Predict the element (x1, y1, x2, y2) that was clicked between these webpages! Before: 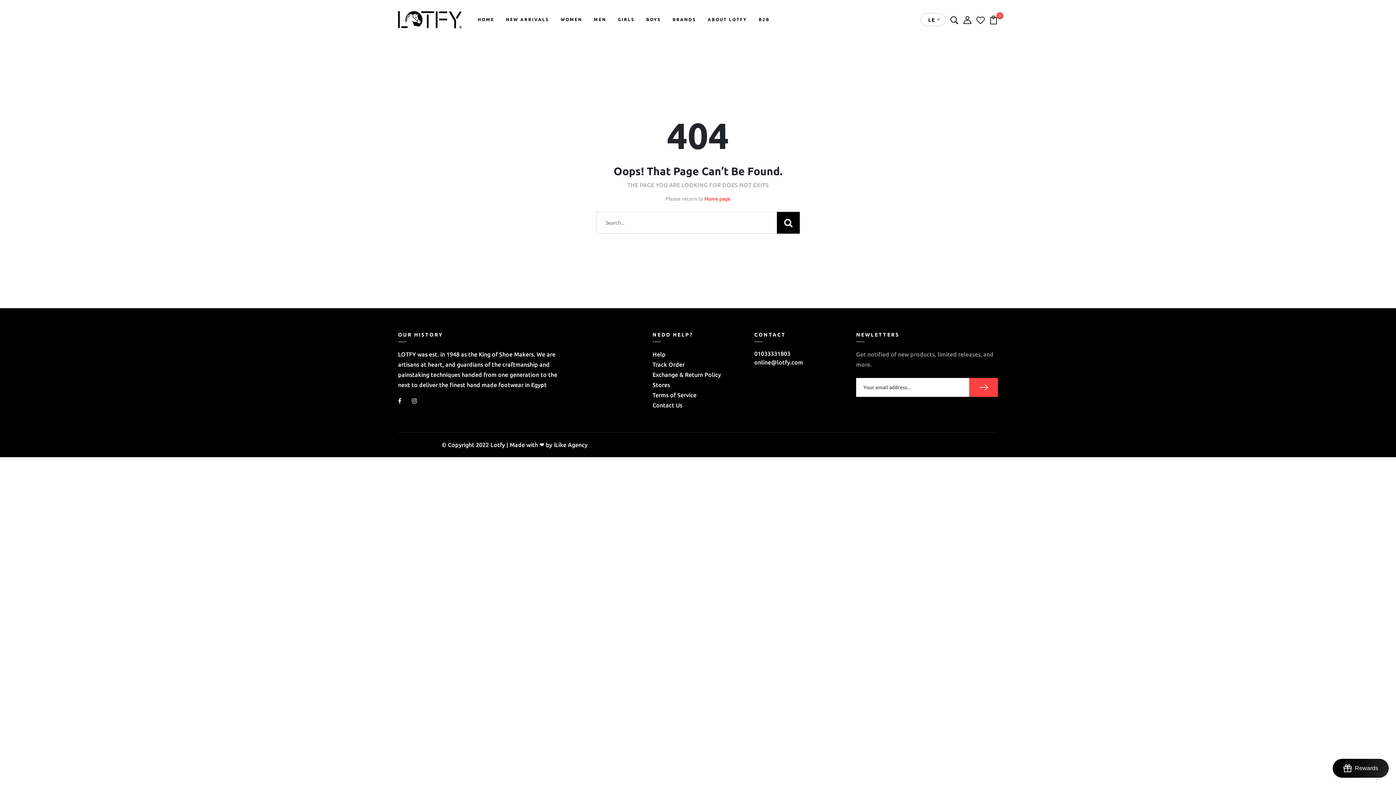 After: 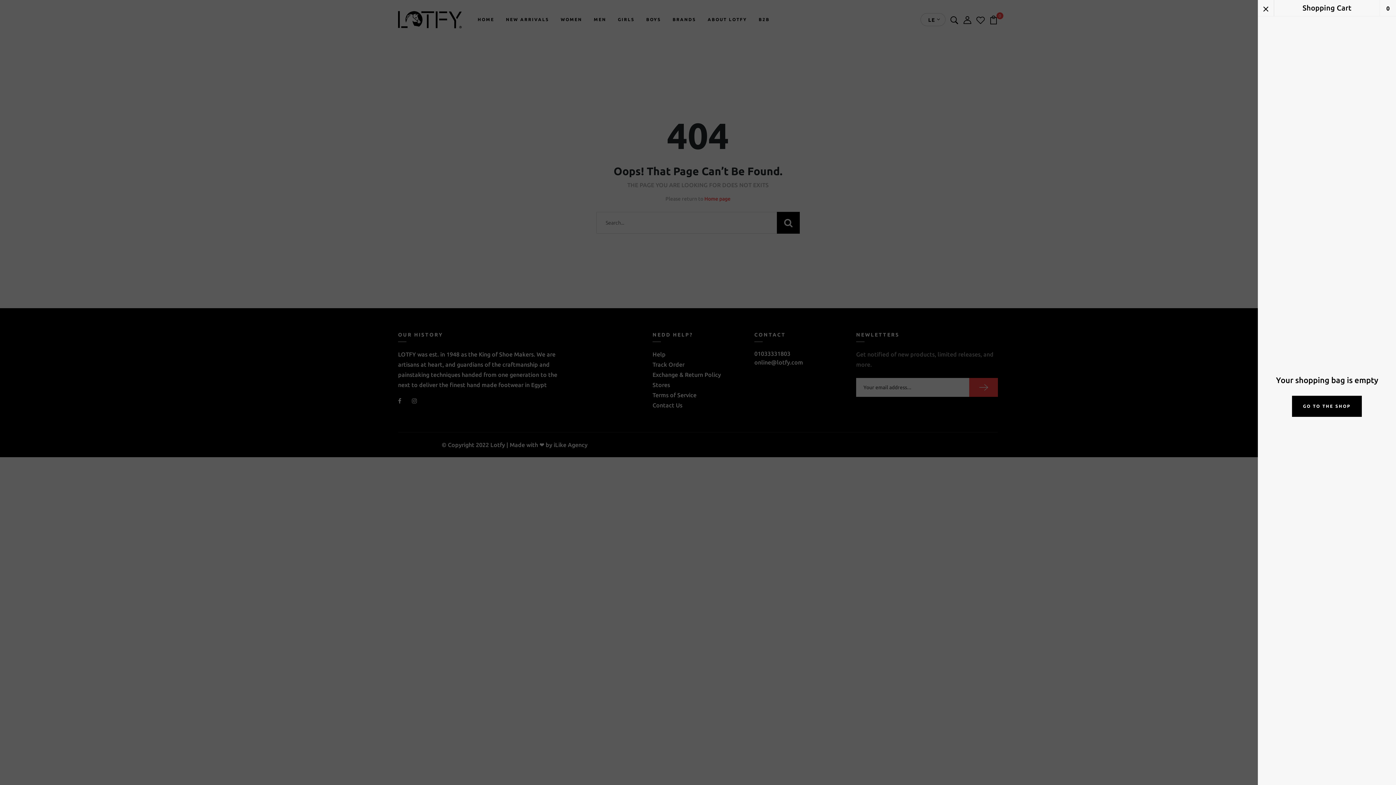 Action: label: 0 bbox: (989, 16, 998, 22)